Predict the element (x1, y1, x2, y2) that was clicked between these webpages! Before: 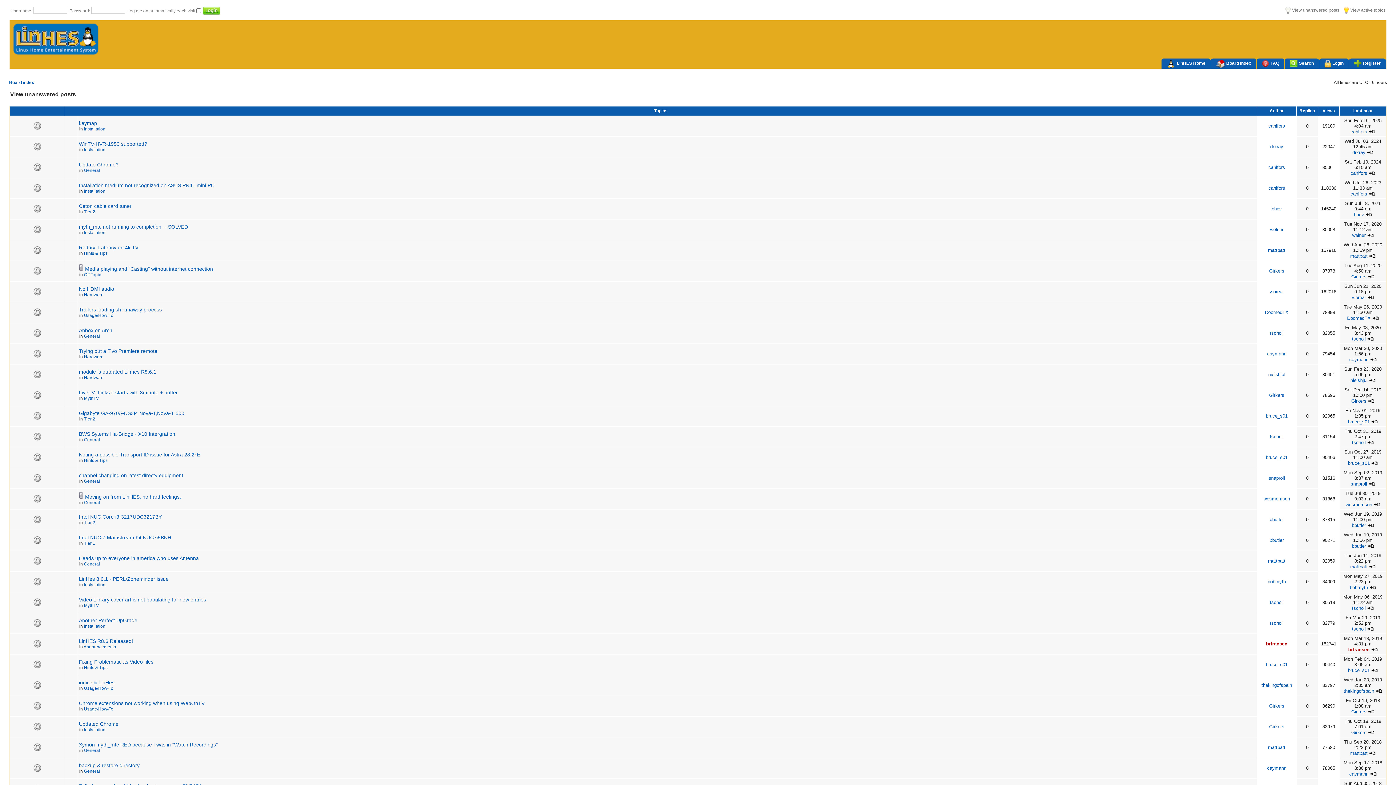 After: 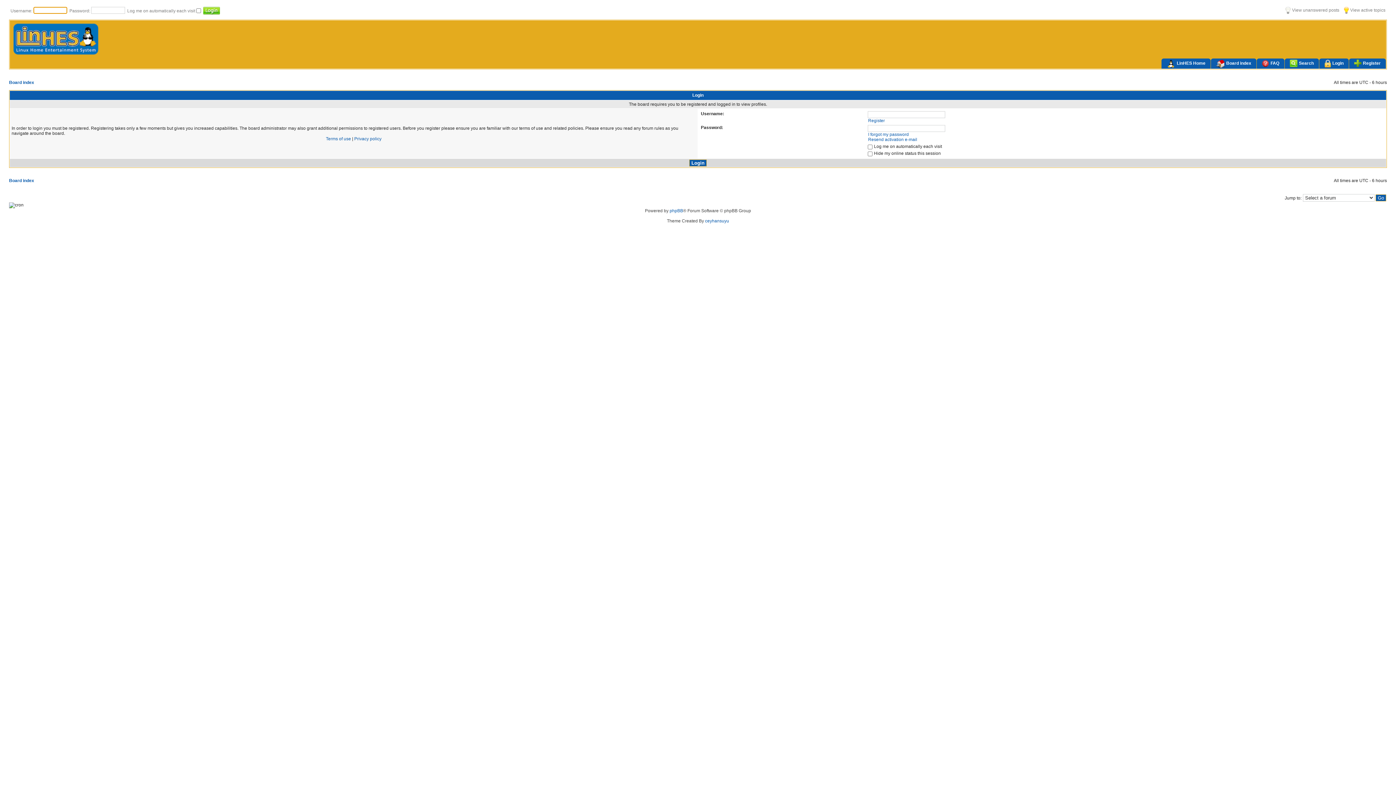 Action: bbox: (1352, 523, 1366, 528) label: bbutler